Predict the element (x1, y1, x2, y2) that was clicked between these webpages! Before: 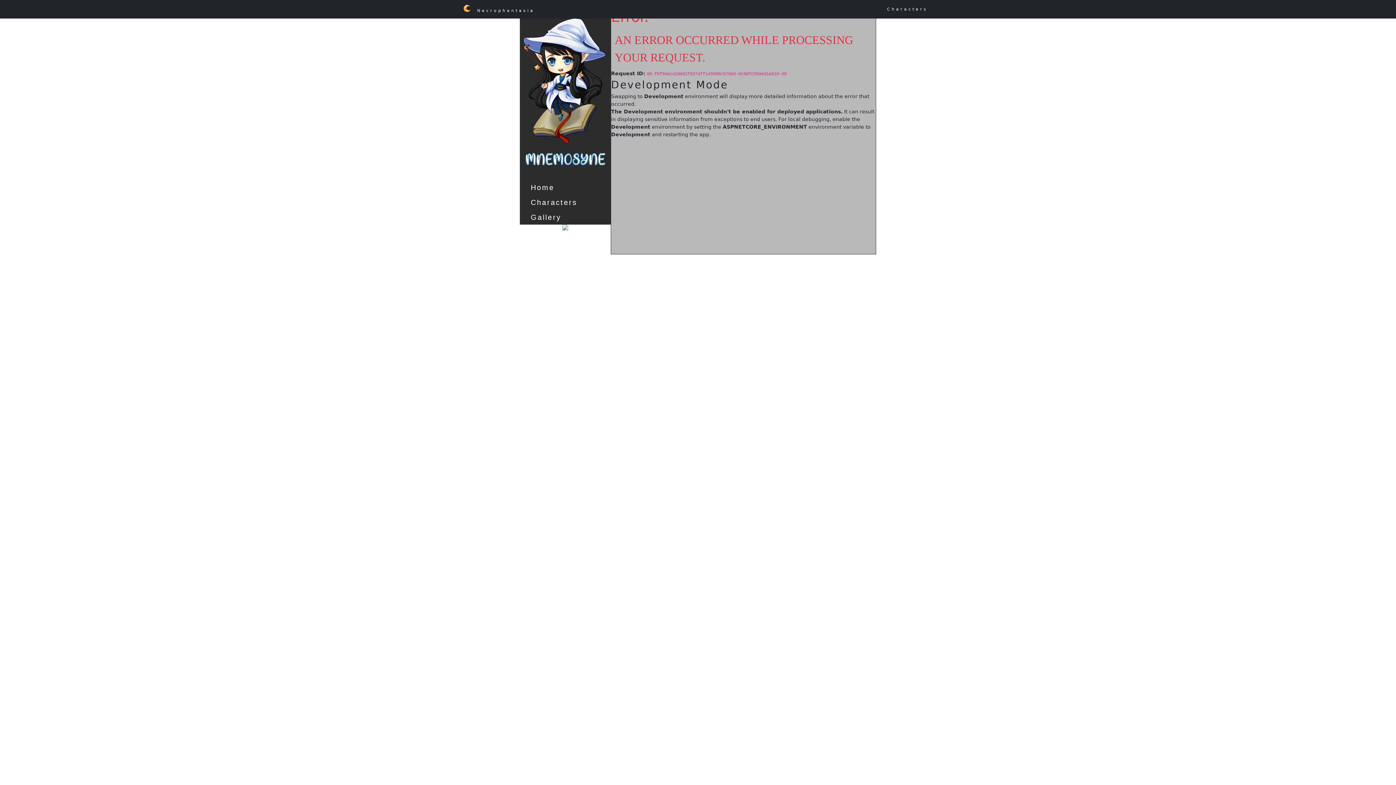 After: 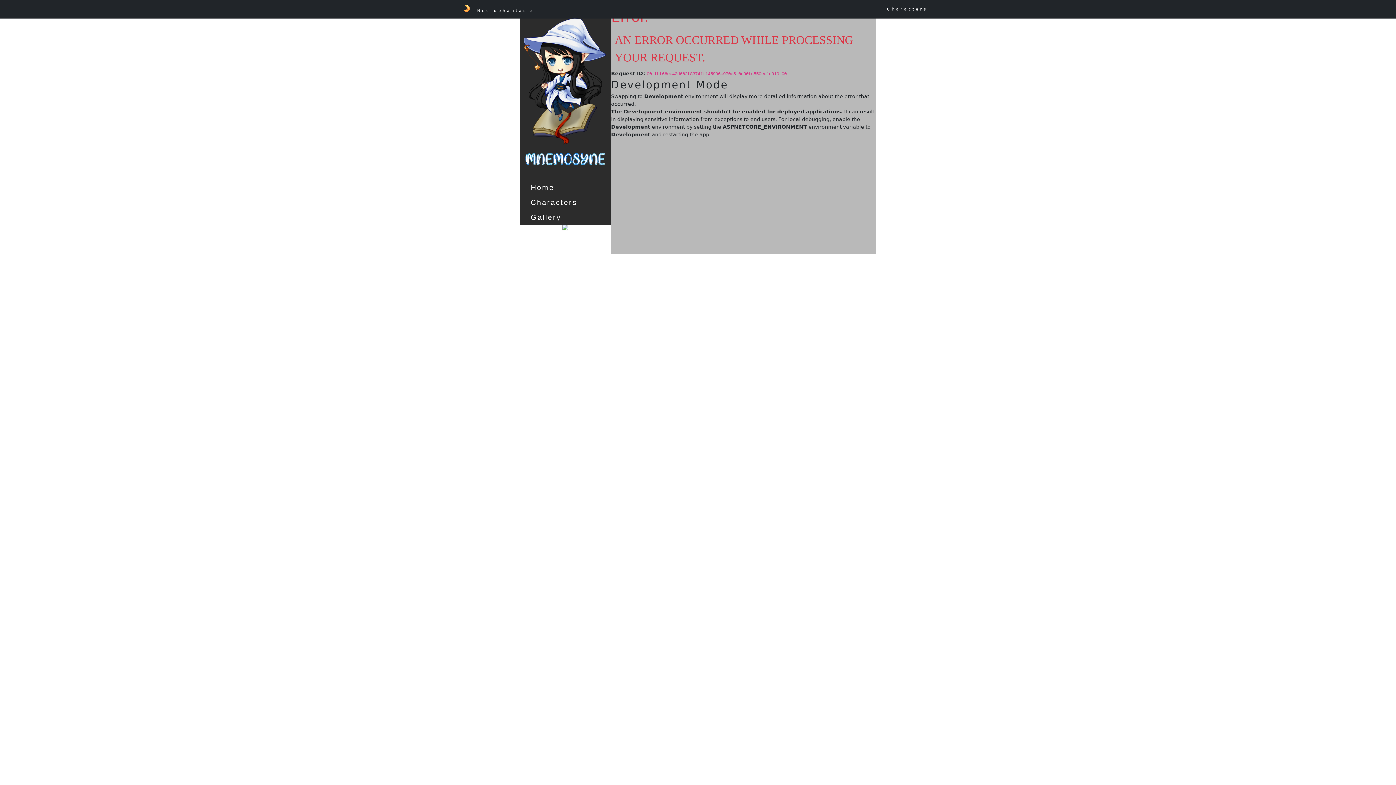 Action: bbox: (520, 147, 610, 171)